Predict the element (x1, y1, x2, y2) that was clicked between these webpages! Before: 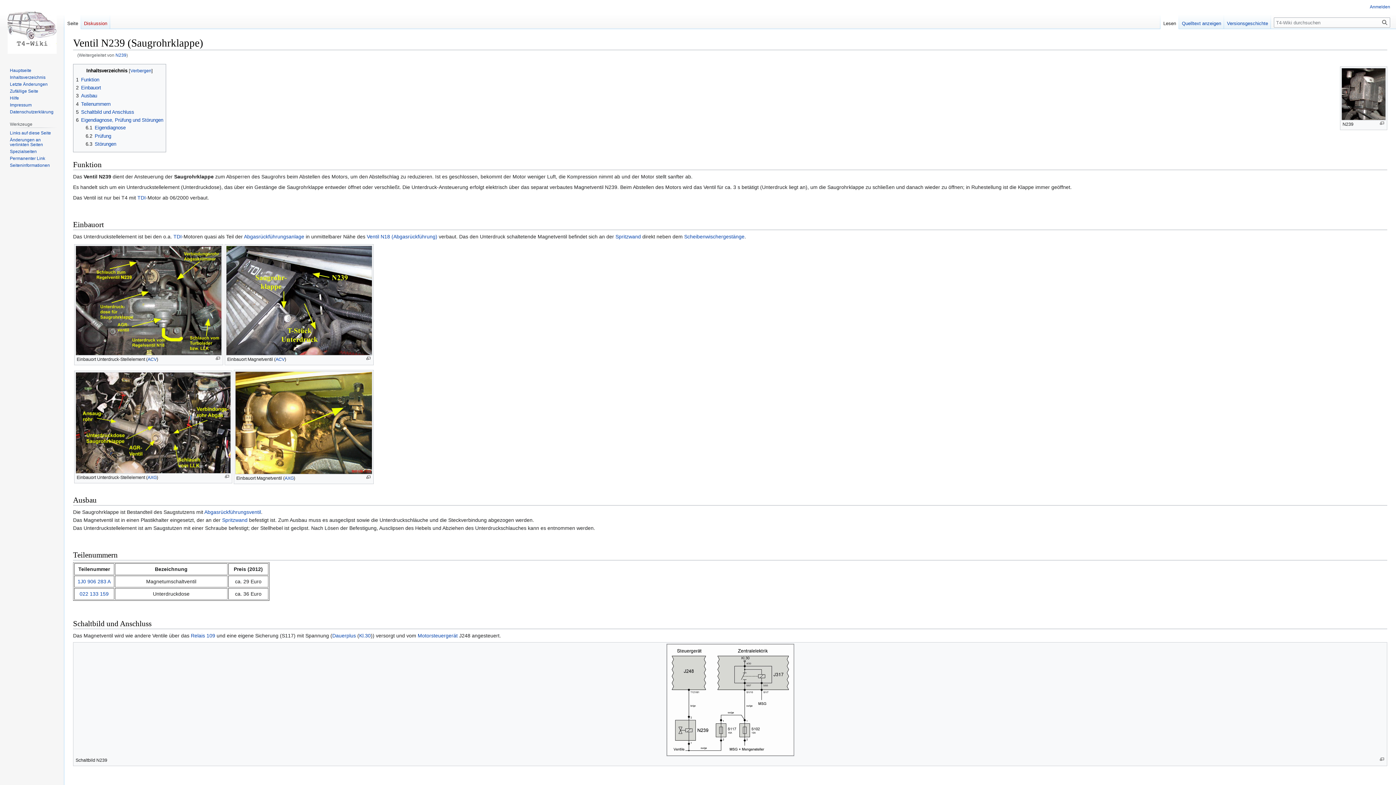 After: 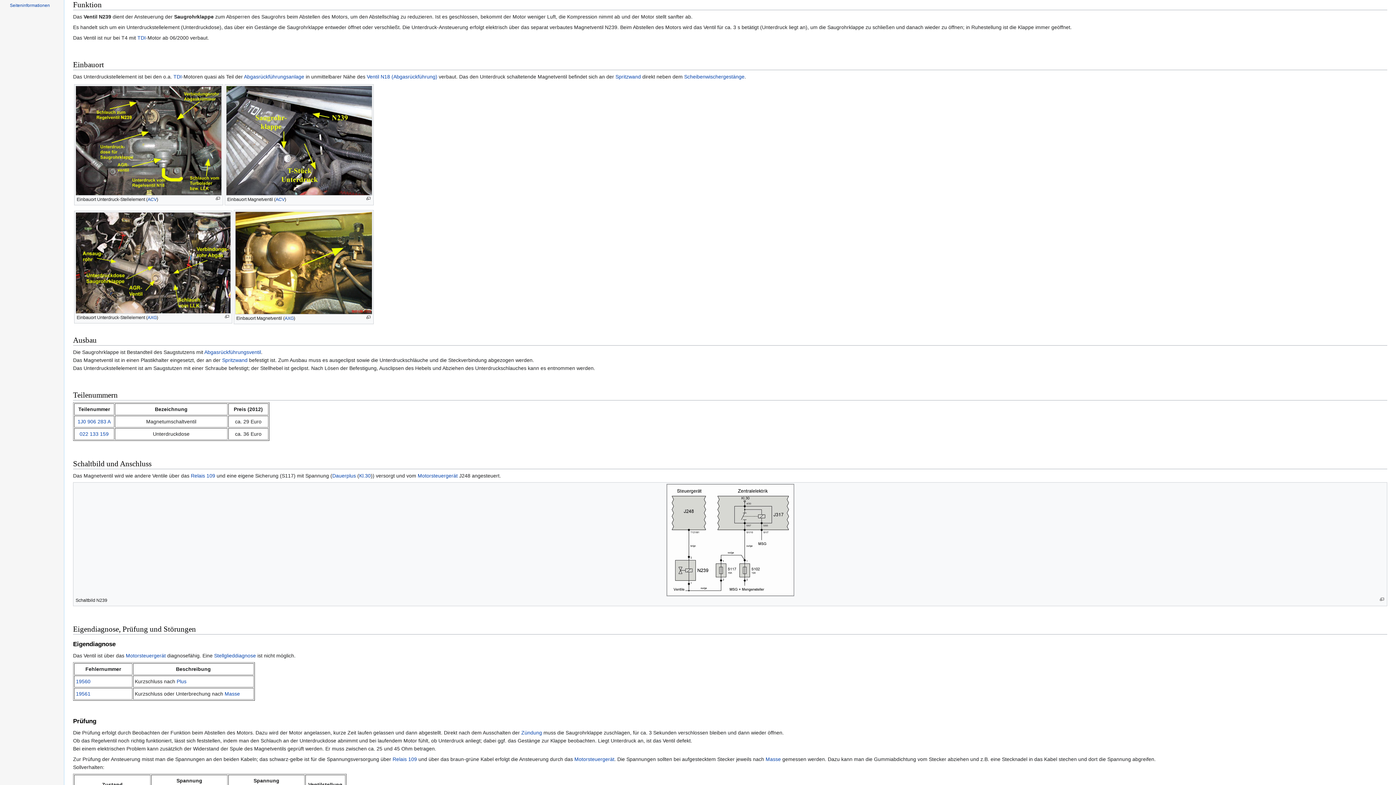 Action: bbox: (76, 76, 99, 82) label: 1	Funktion